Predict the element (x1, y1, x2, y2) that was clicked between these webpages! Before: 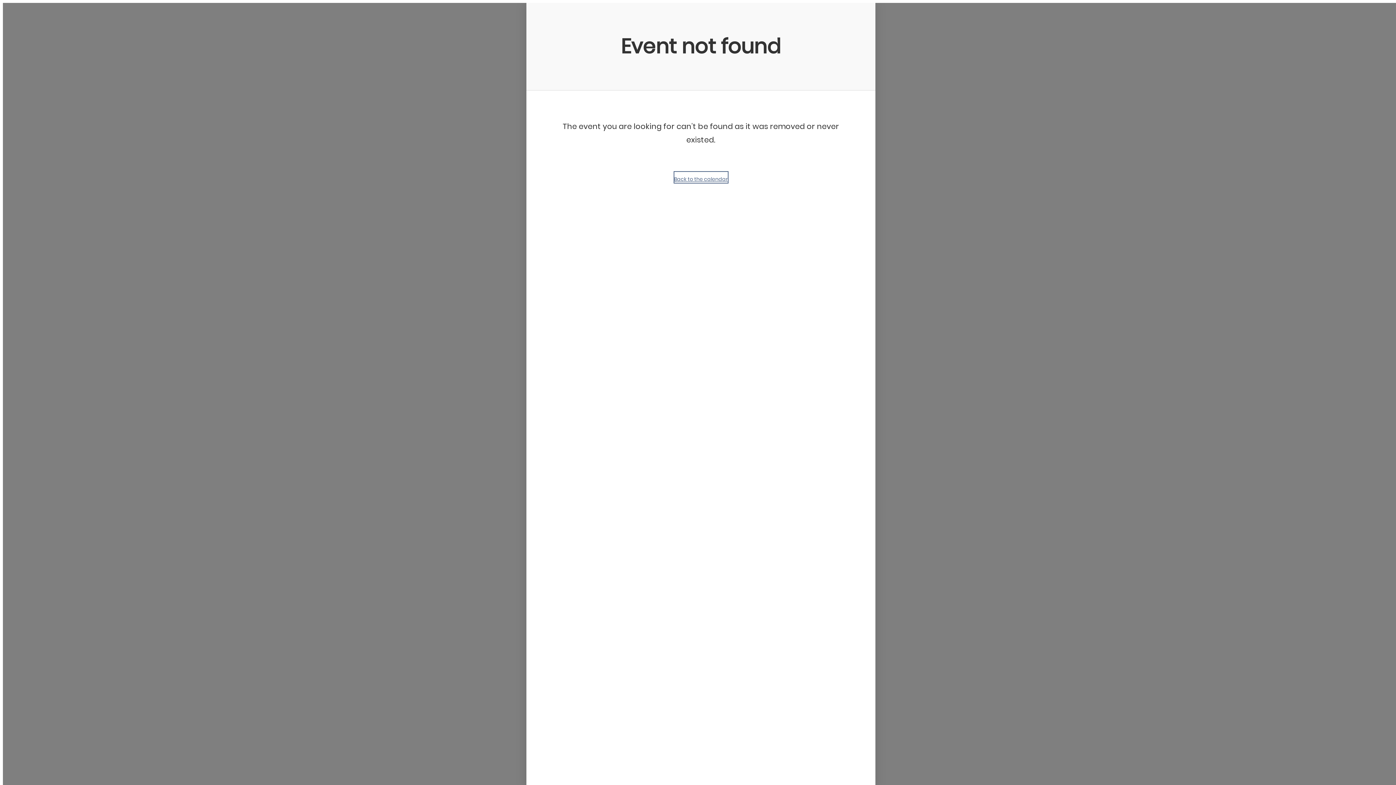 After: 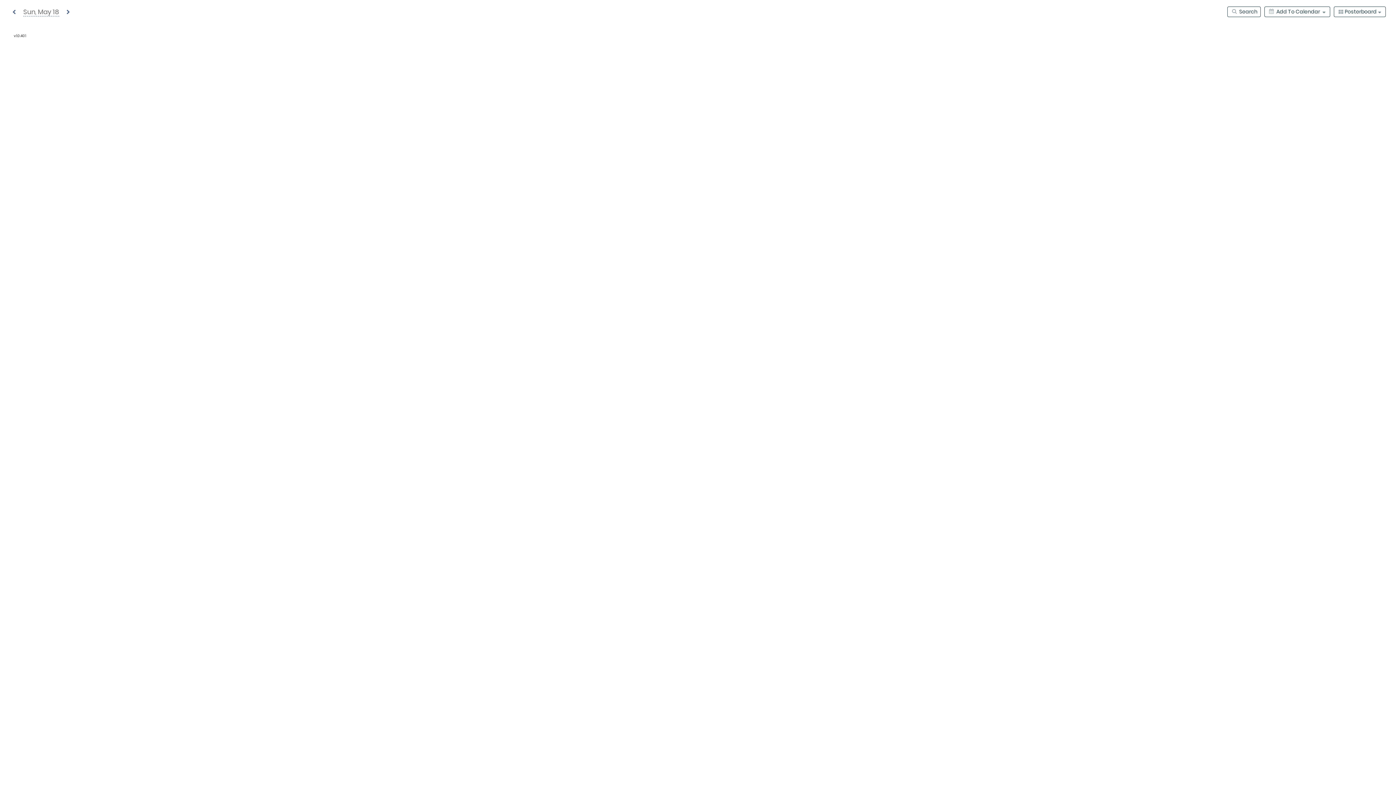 Action: label: Back to the calendar bbox: (674, 172, 727, 182)